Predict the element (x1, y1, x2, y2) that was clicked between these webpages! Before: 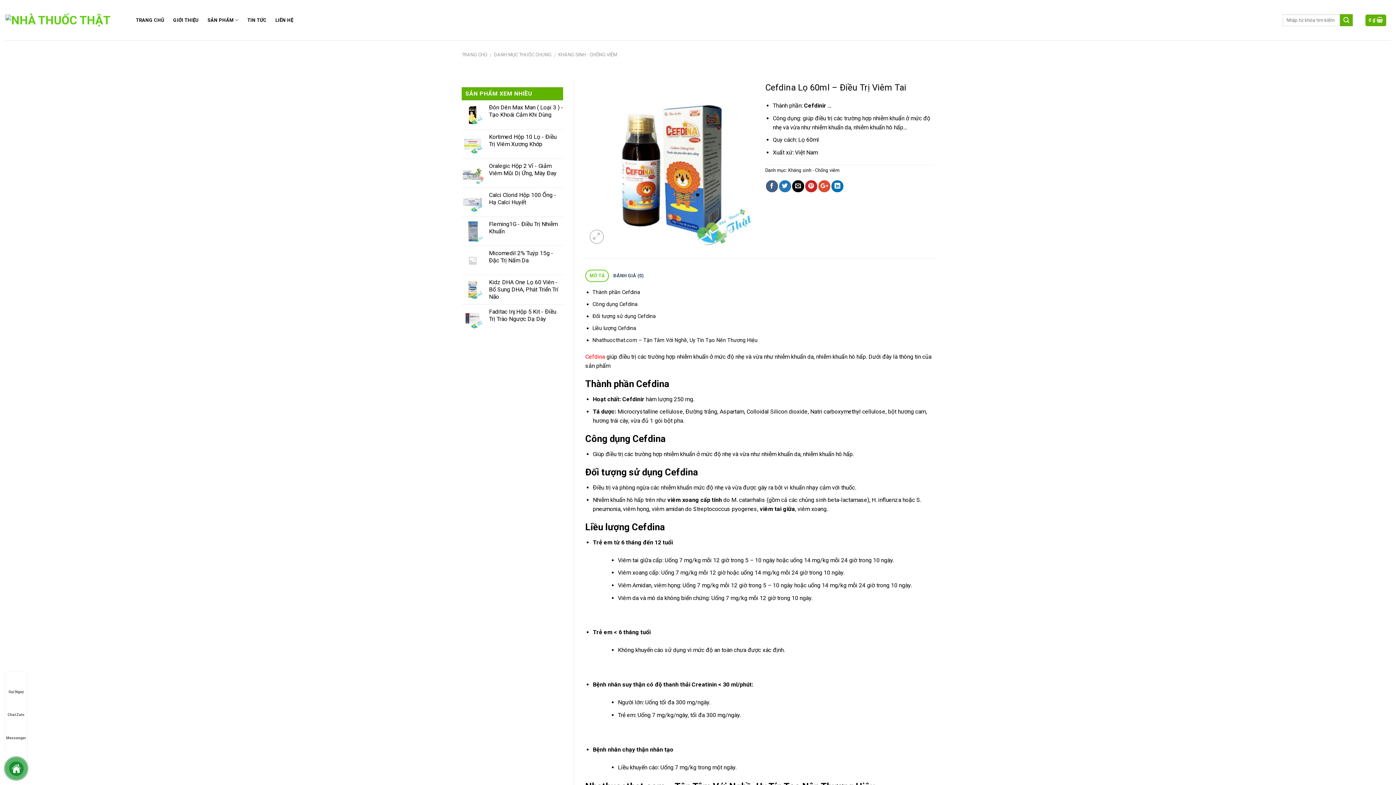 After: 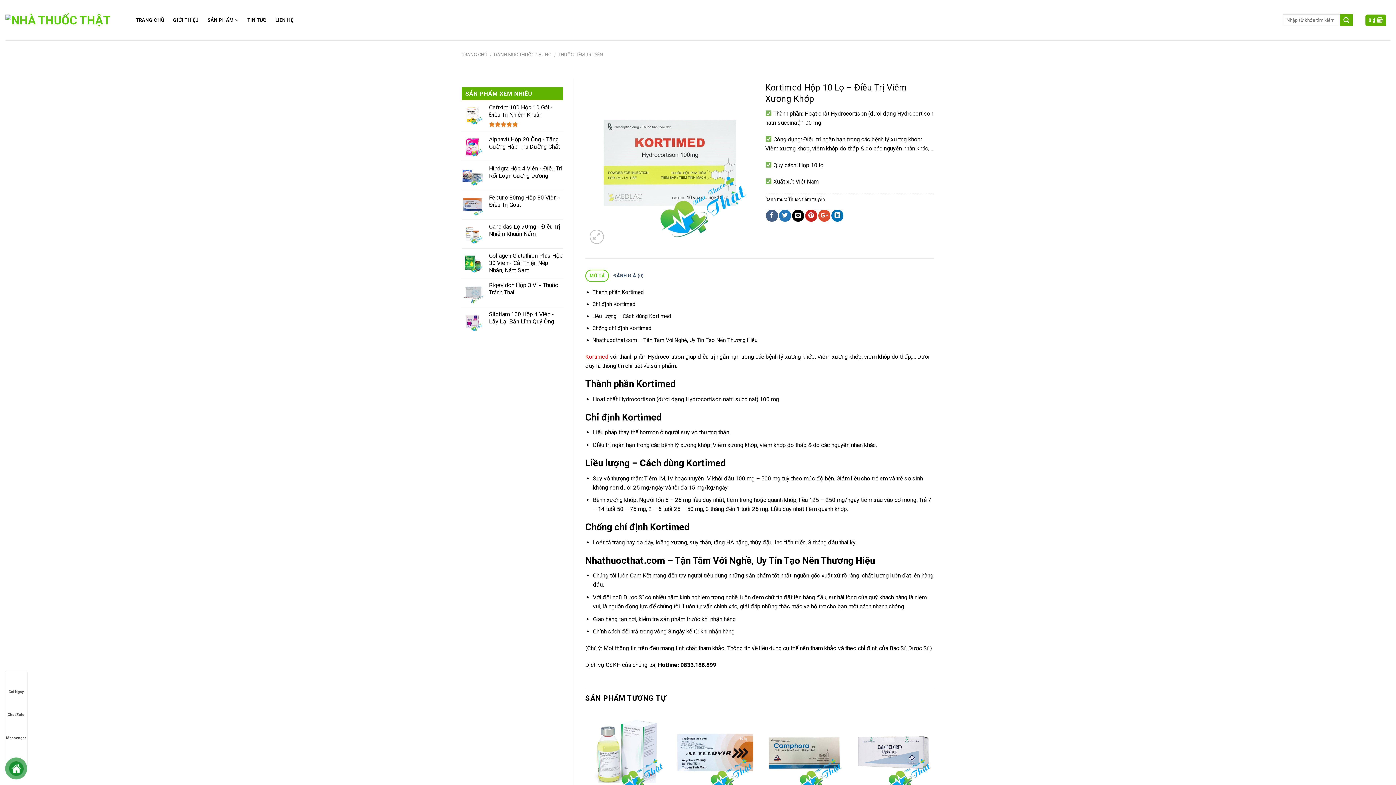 Action: label: Kortimed Hộp 10 Lọ - Điều Trị Viêm Xương Khớp bbox: (489, 133, 563, 148)